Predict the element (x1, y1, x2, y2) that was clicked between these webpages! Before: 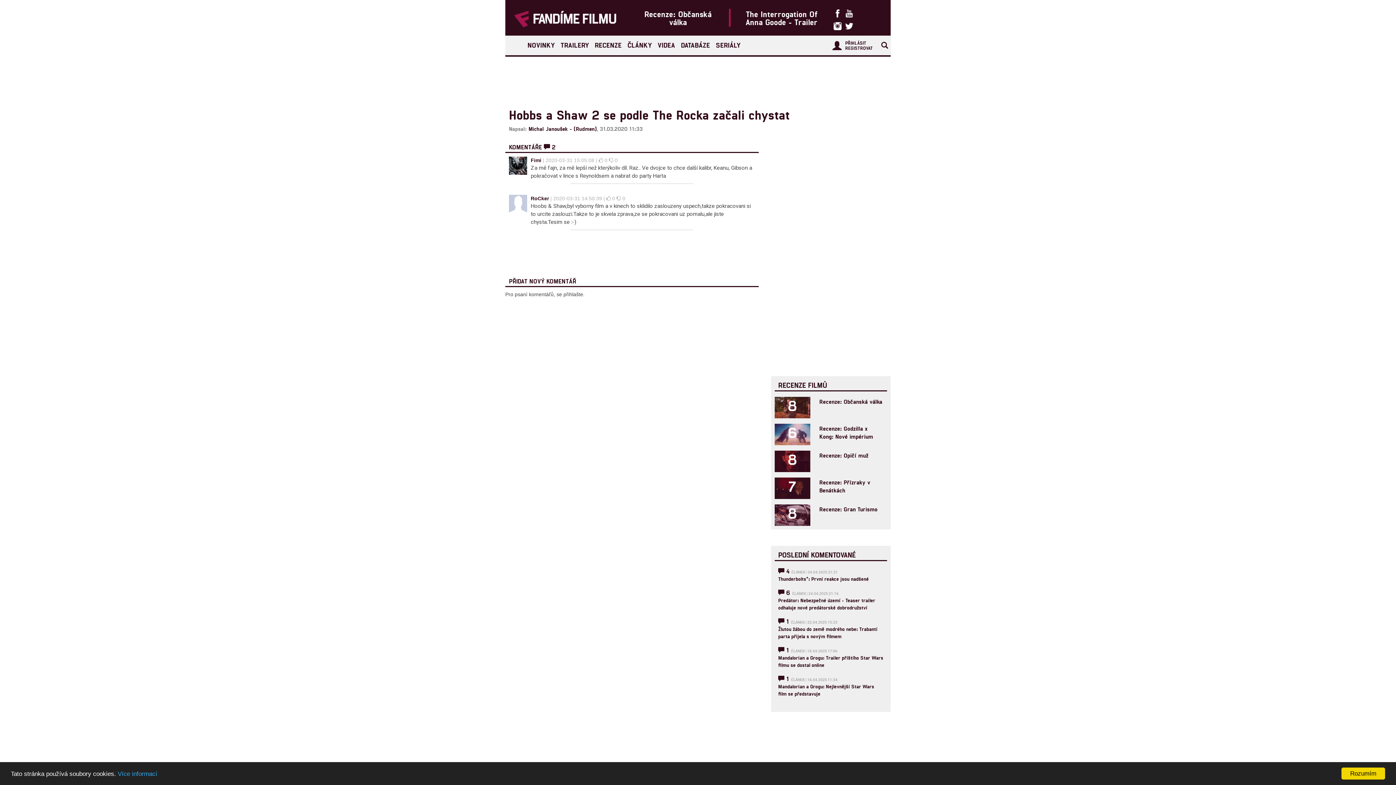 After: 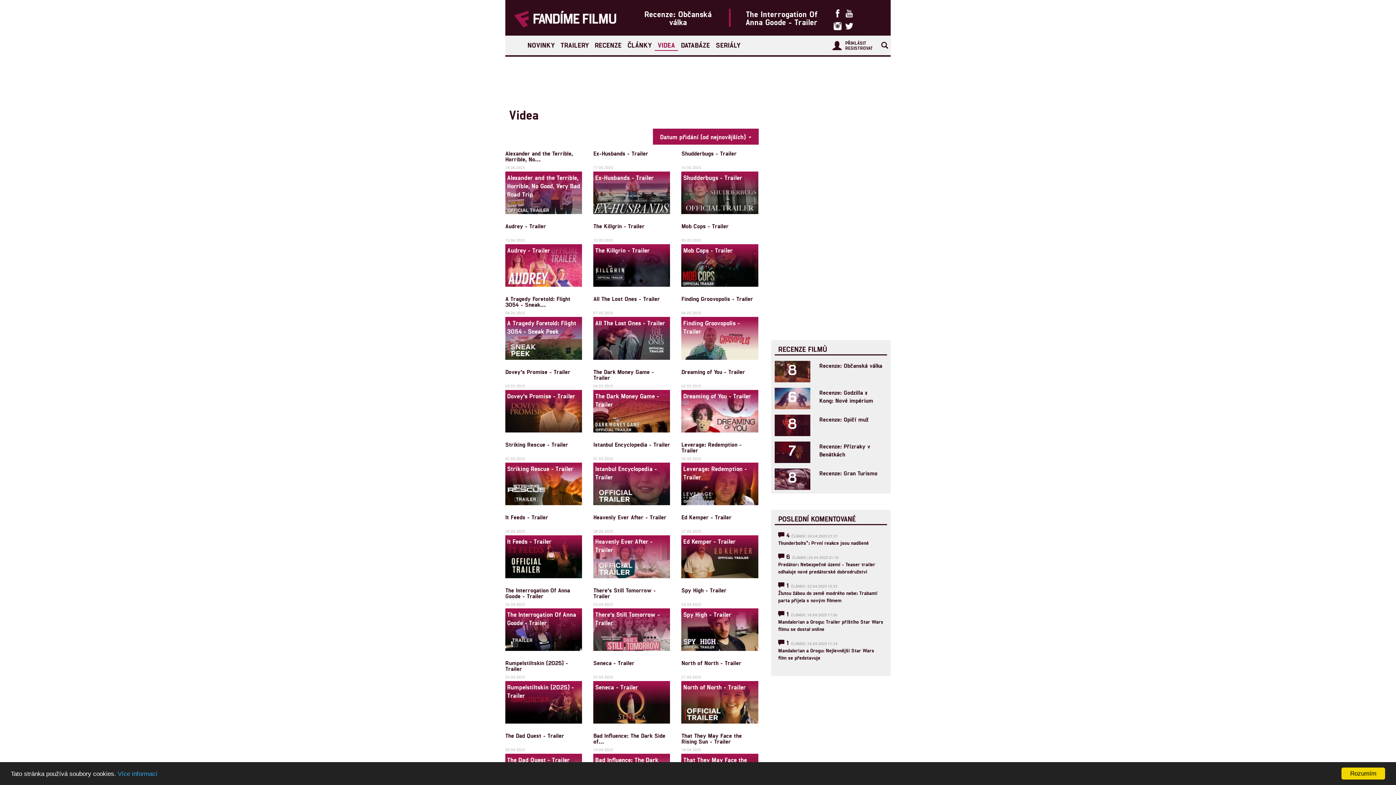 Action: label: VIDEA bbox: (654, 36, 678, 54)